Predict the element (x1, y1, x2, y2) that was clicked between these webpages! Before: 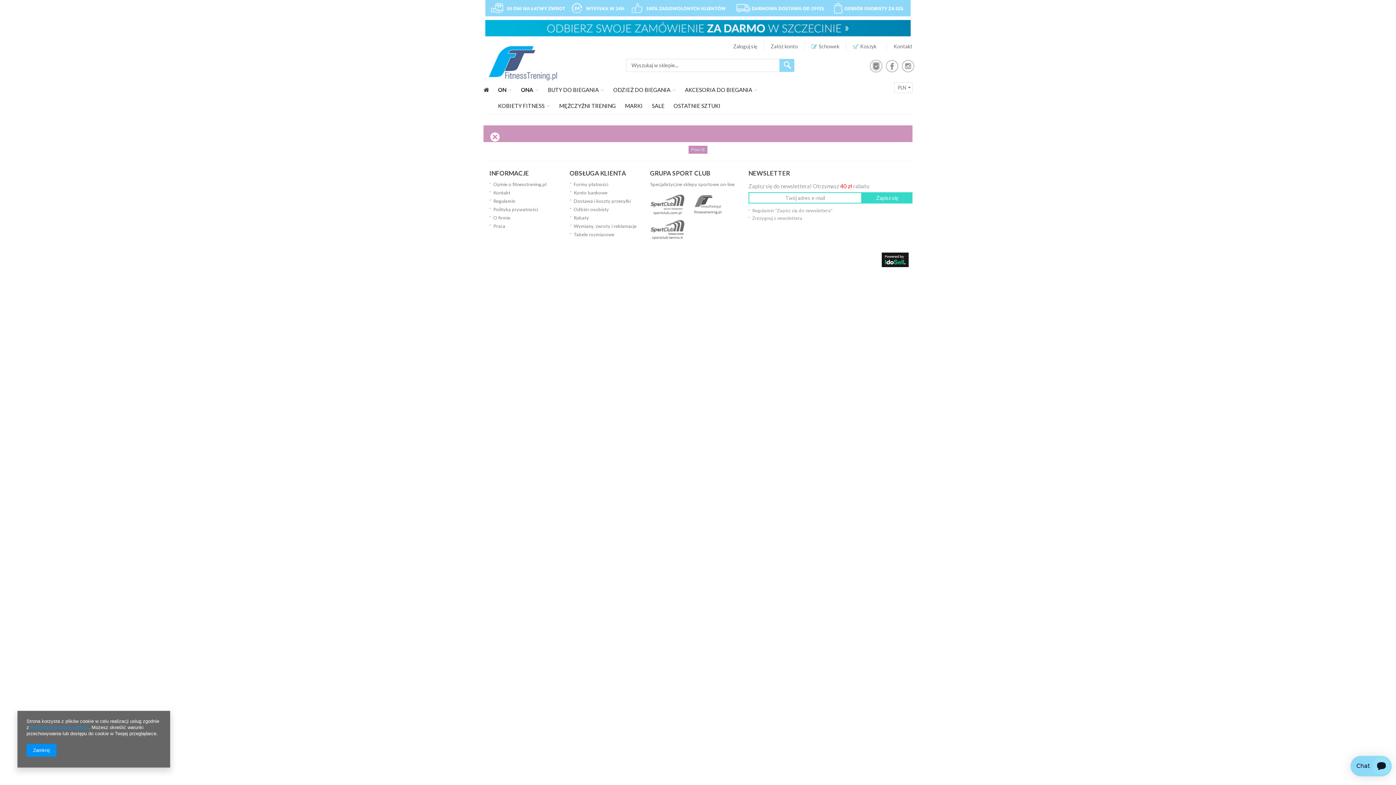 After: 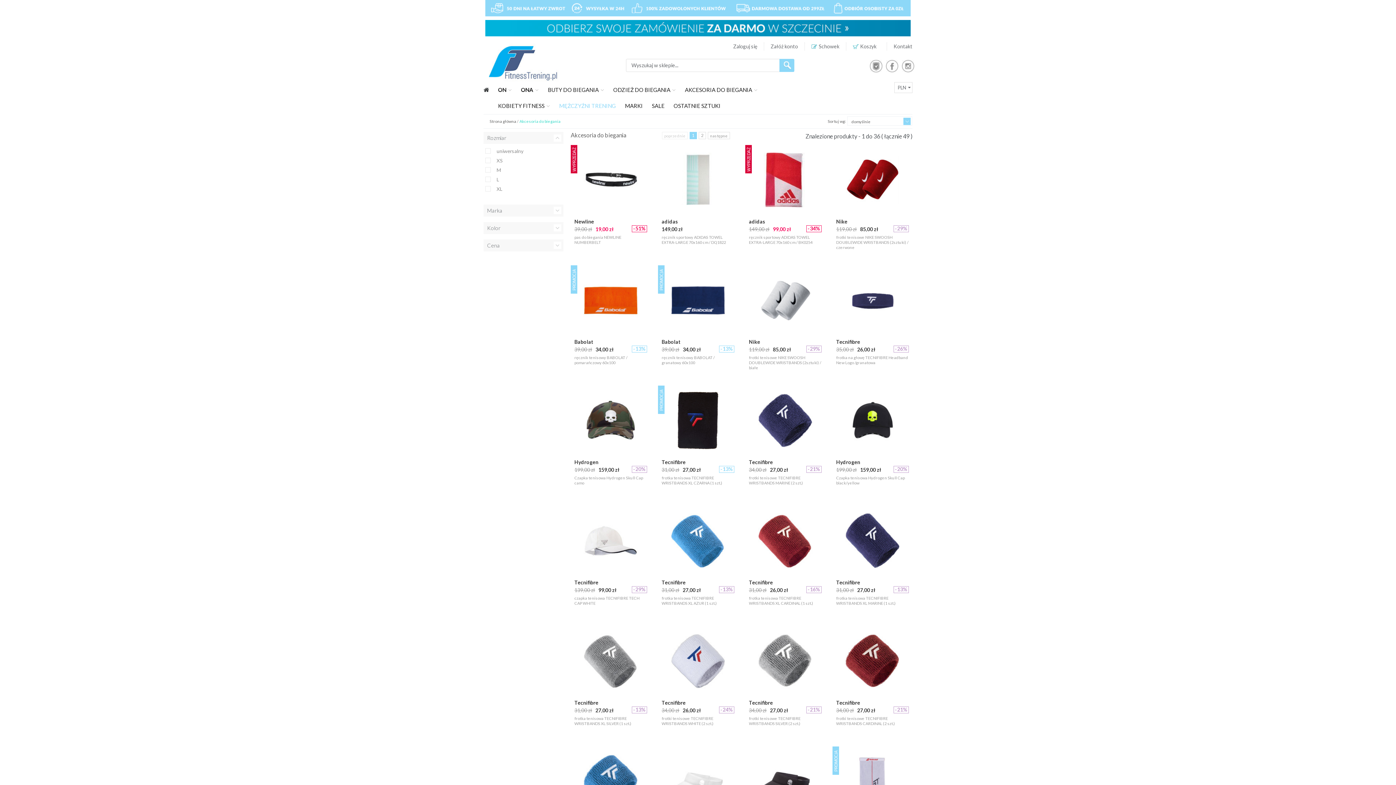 Action: label: AKCESORIA DO BIEGANIA bbox: (685, 81, 757, 97)